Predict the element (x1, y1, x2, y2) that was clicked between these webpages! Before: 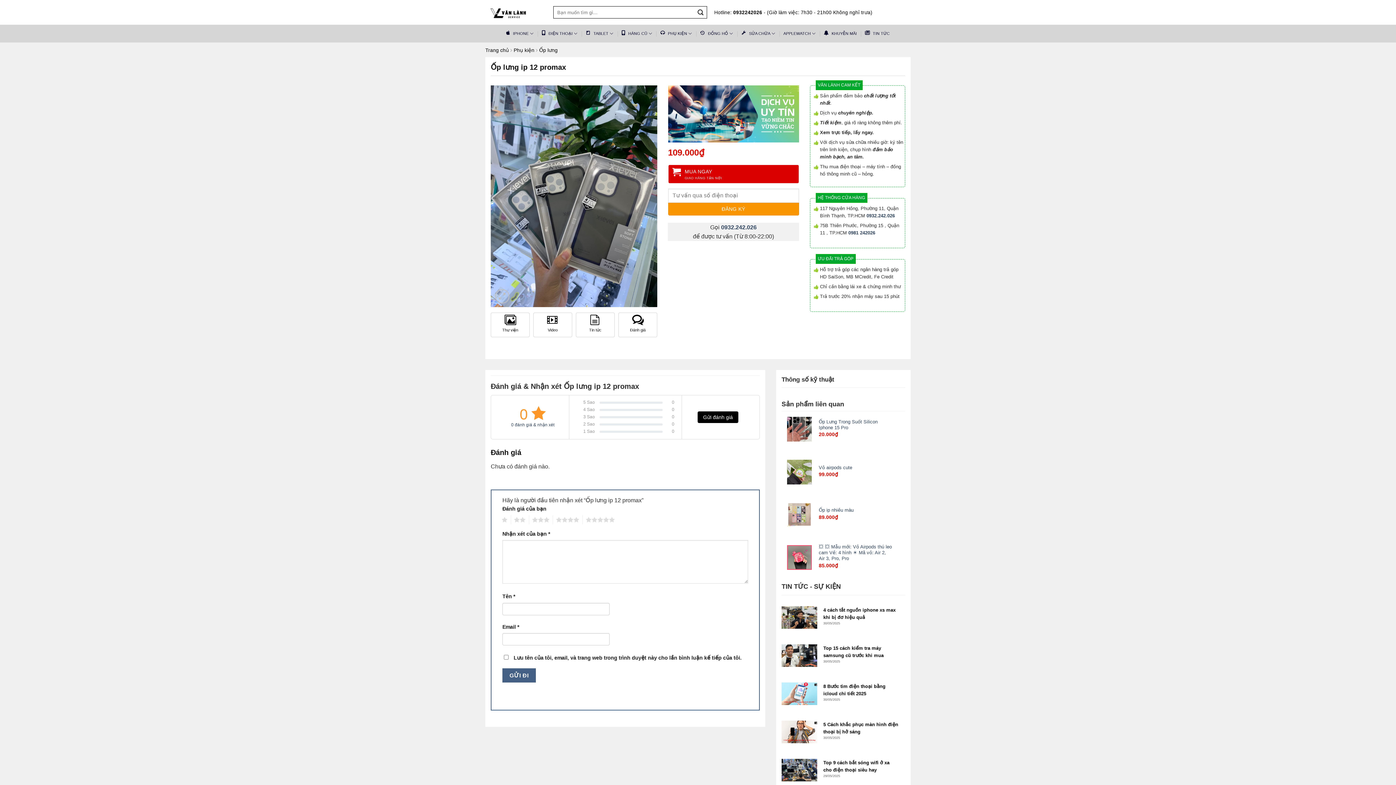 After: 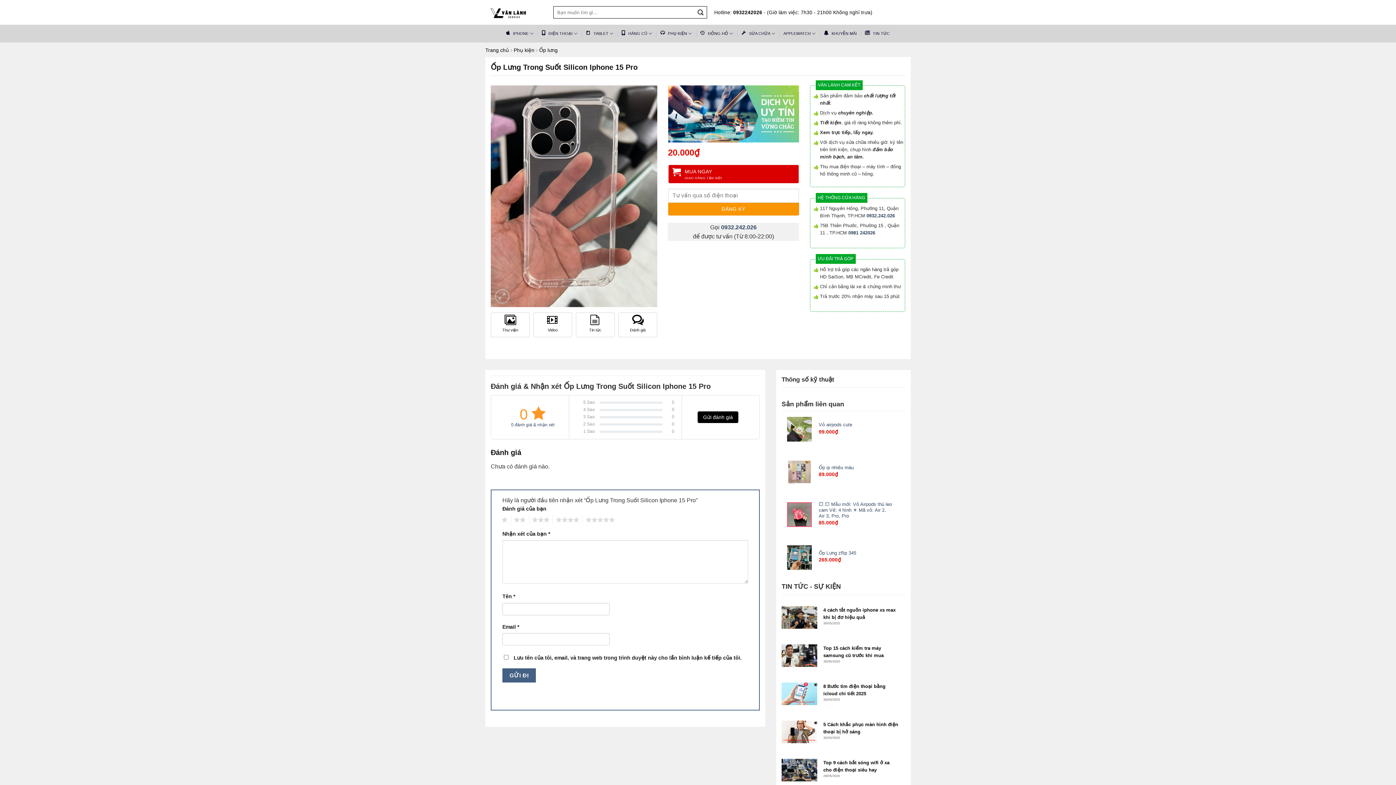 Action: bbox: (787, 411, 812, 447) label: Ốp Lưng Trong Suốt Silicon Iphone 15 Pro